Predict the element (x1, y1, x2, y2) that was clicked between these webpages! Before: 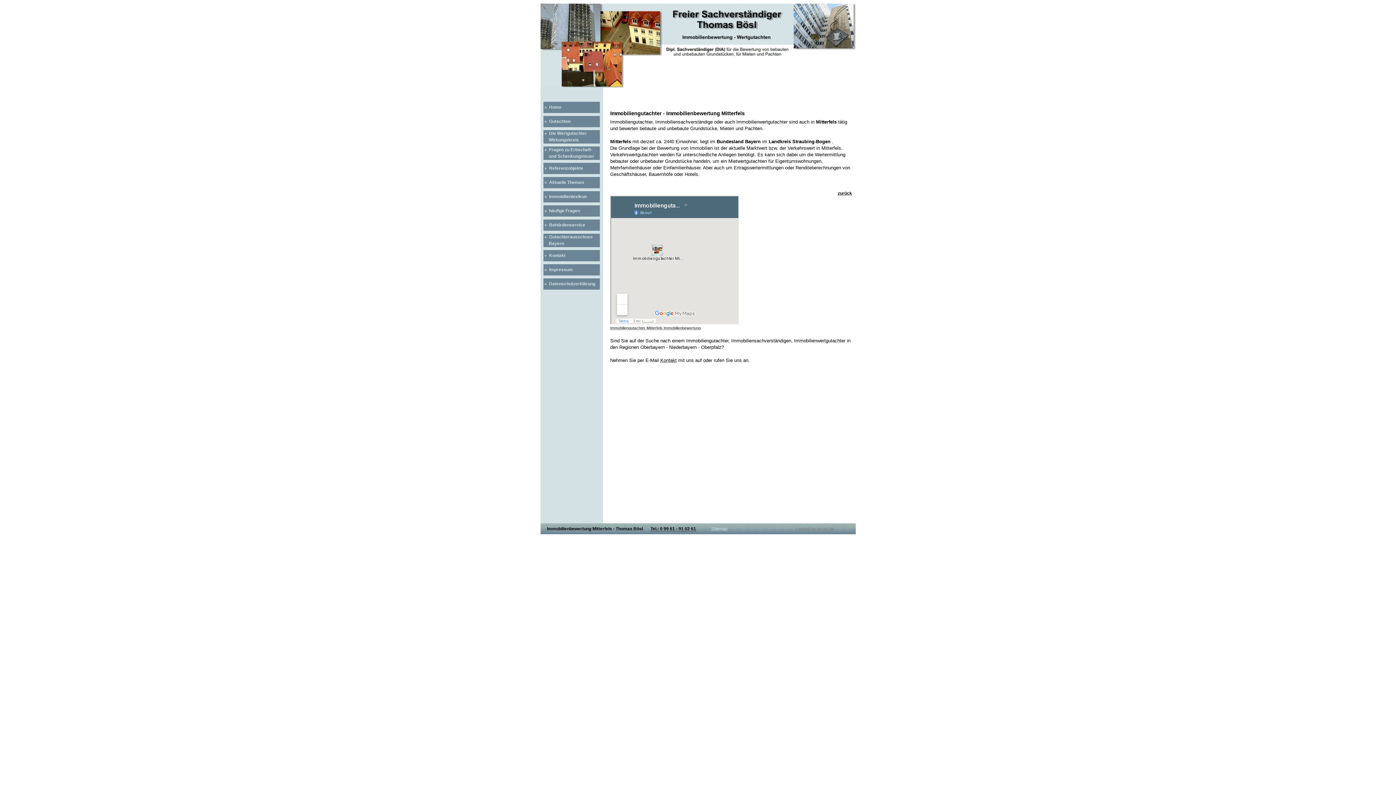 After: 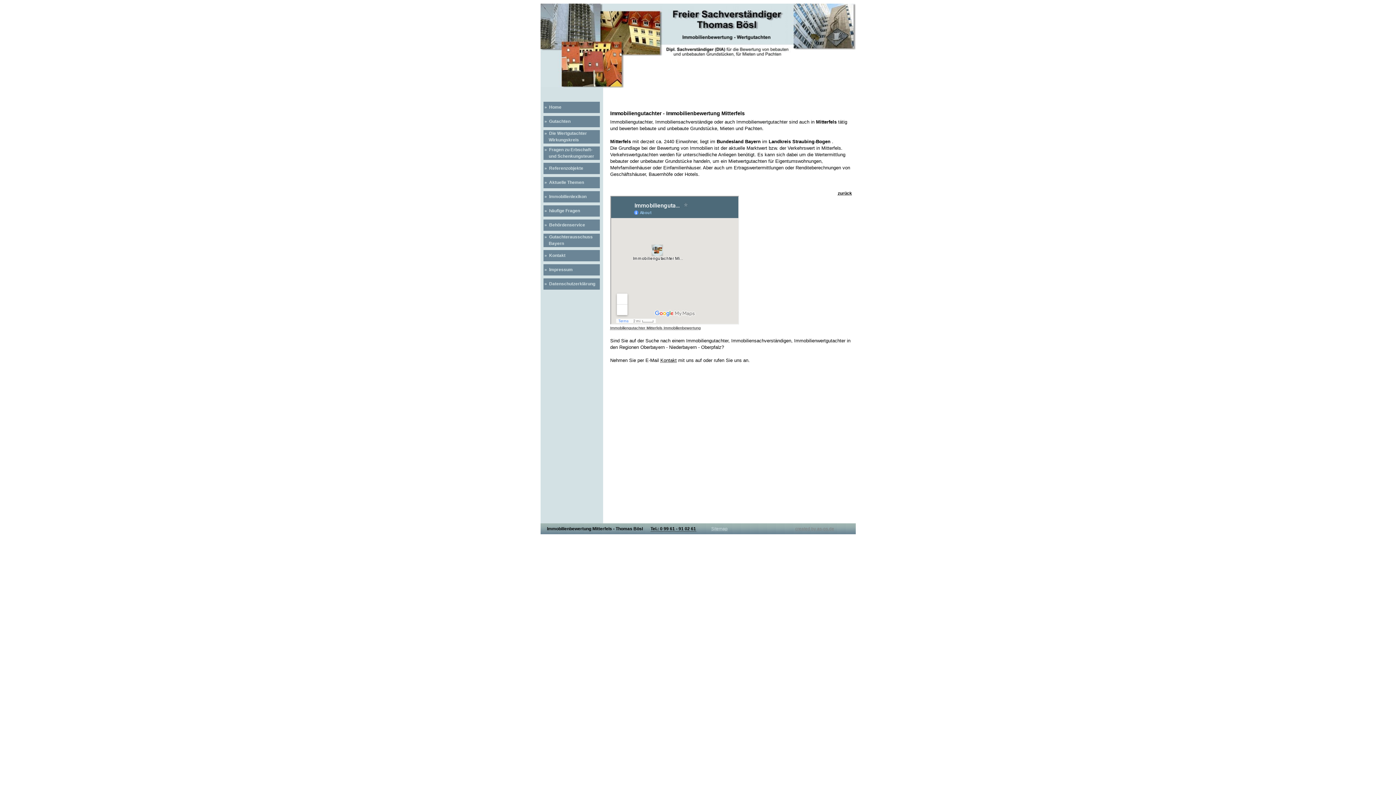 Action: bbox: (650, 526, 696, 532) label: Tel.: 0 99 61 - 91 02 61